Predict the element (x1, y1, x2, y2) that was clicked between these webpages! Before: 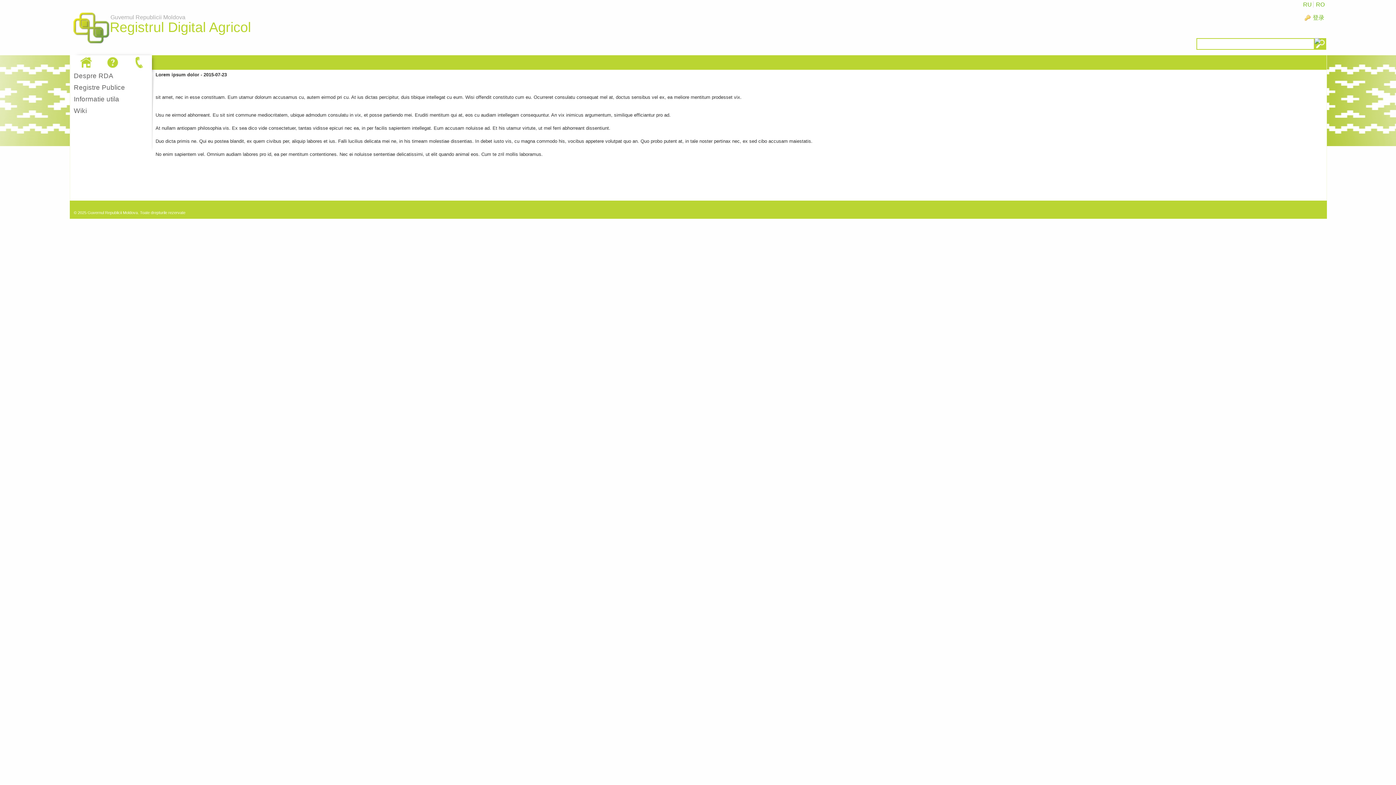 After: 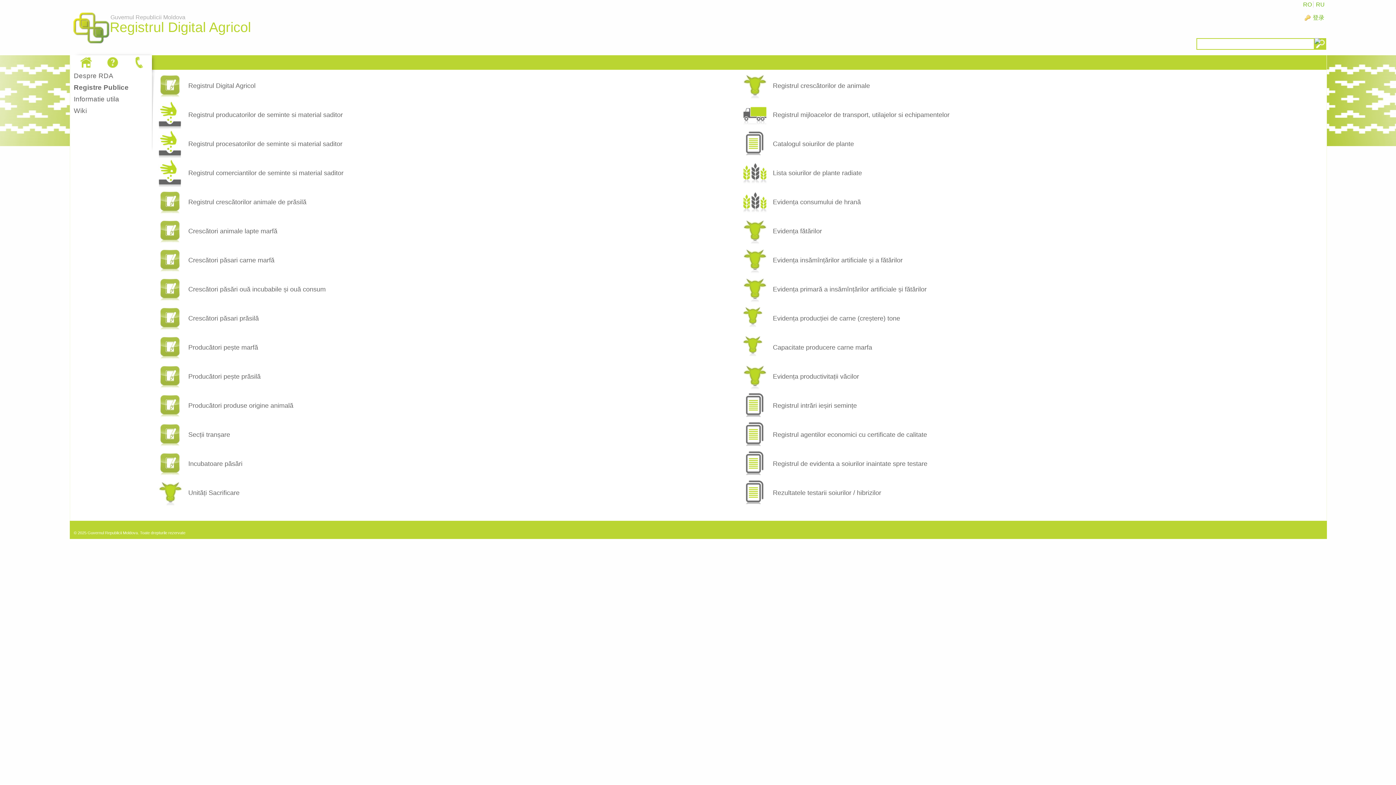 Action: label: Registre Publice bbox: (73, 83, 125, 91)